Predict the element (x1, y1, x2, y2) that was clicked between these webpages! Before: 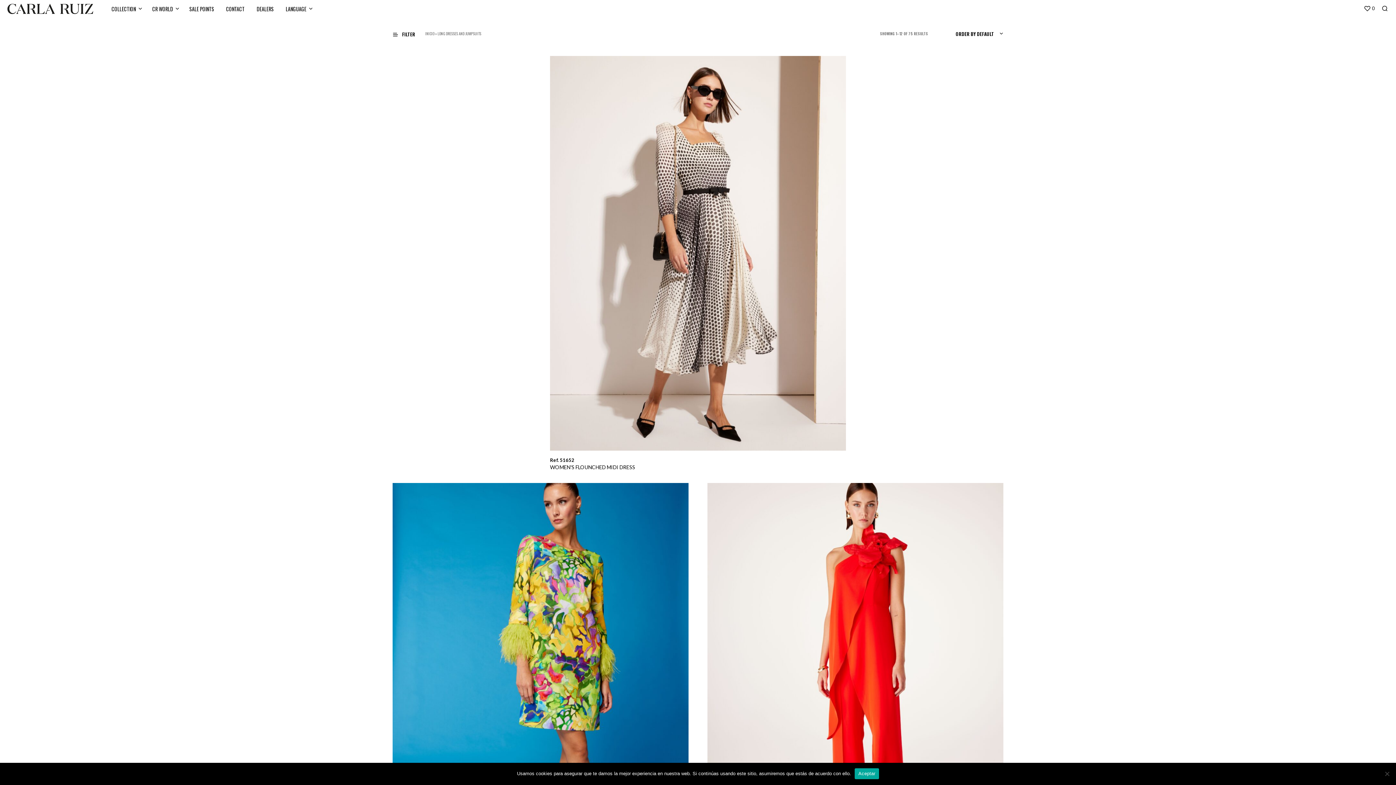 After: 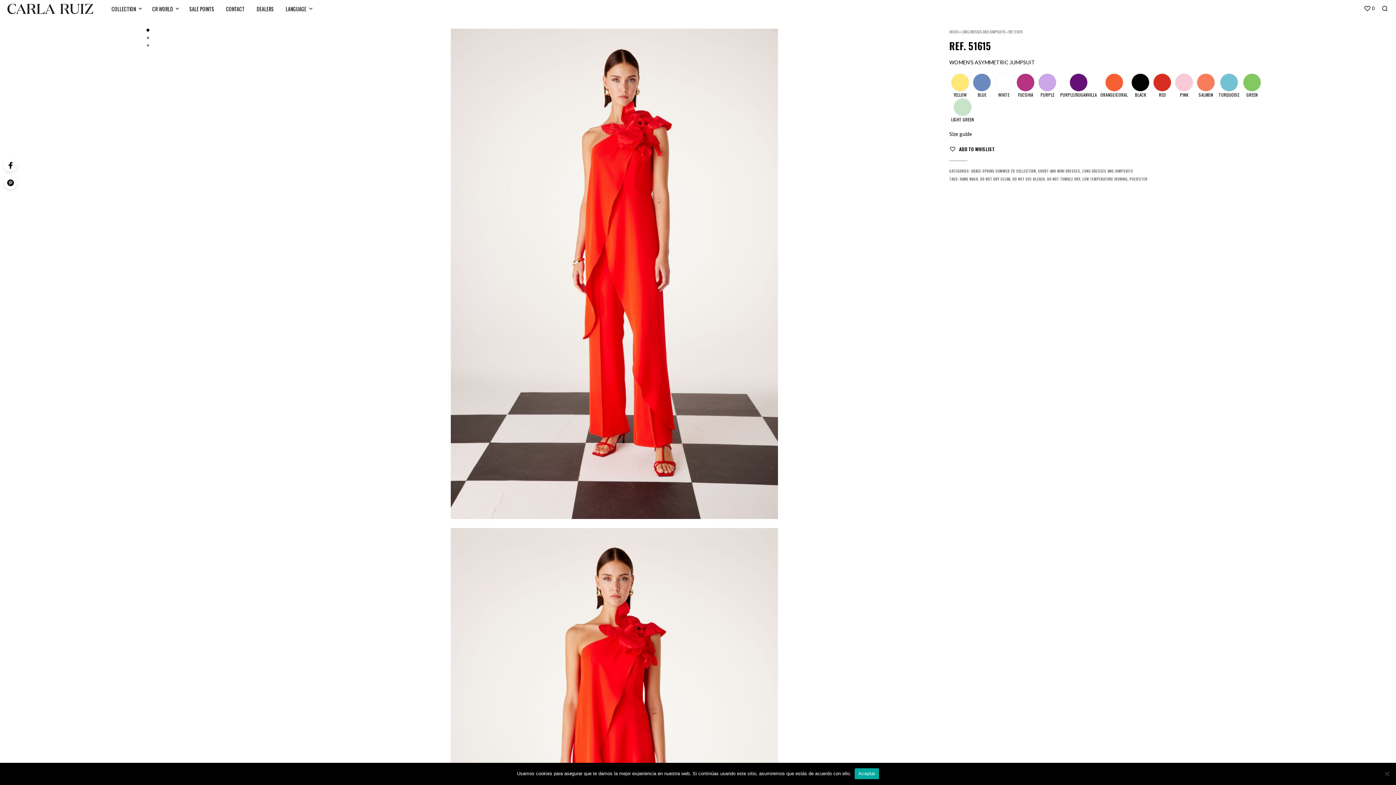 Action: bbox: (707, 483, 1003, 878)